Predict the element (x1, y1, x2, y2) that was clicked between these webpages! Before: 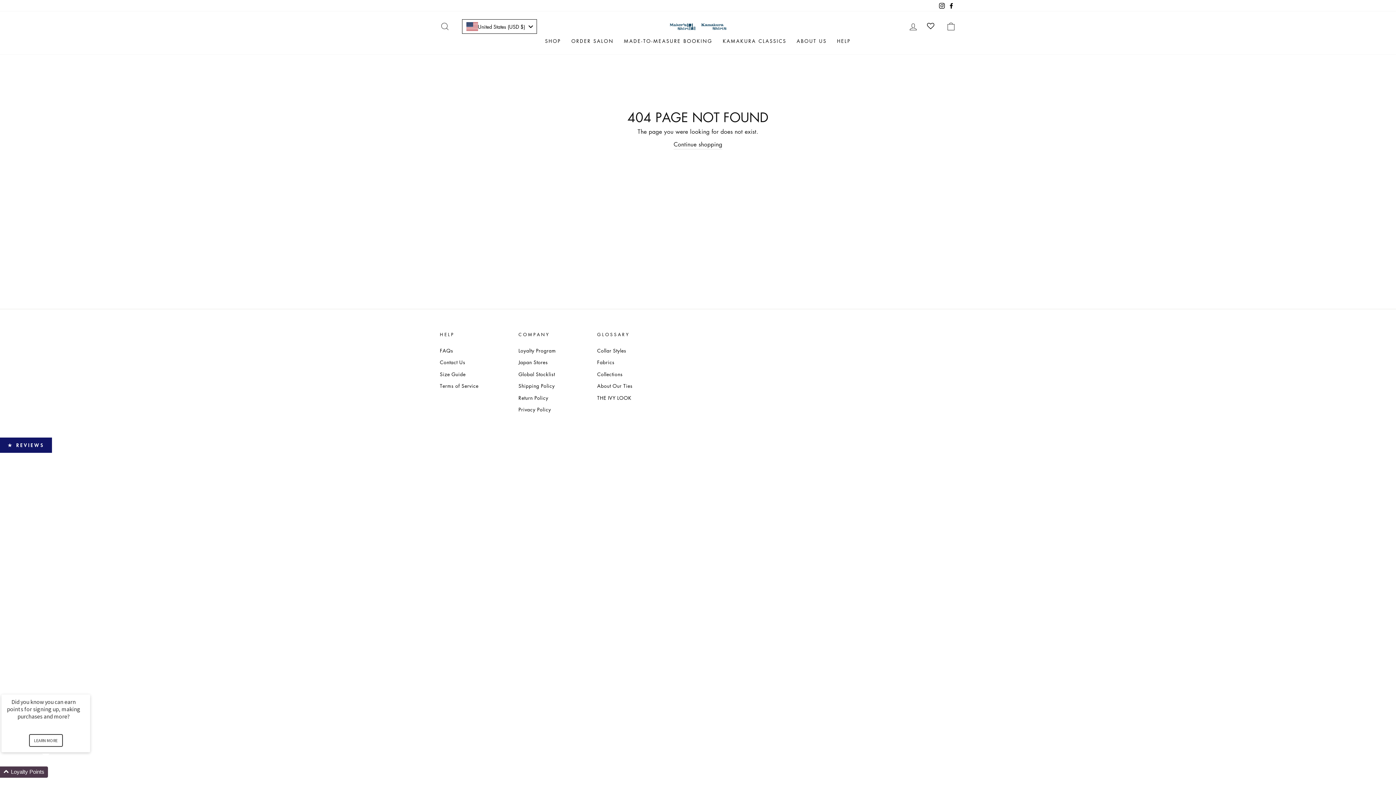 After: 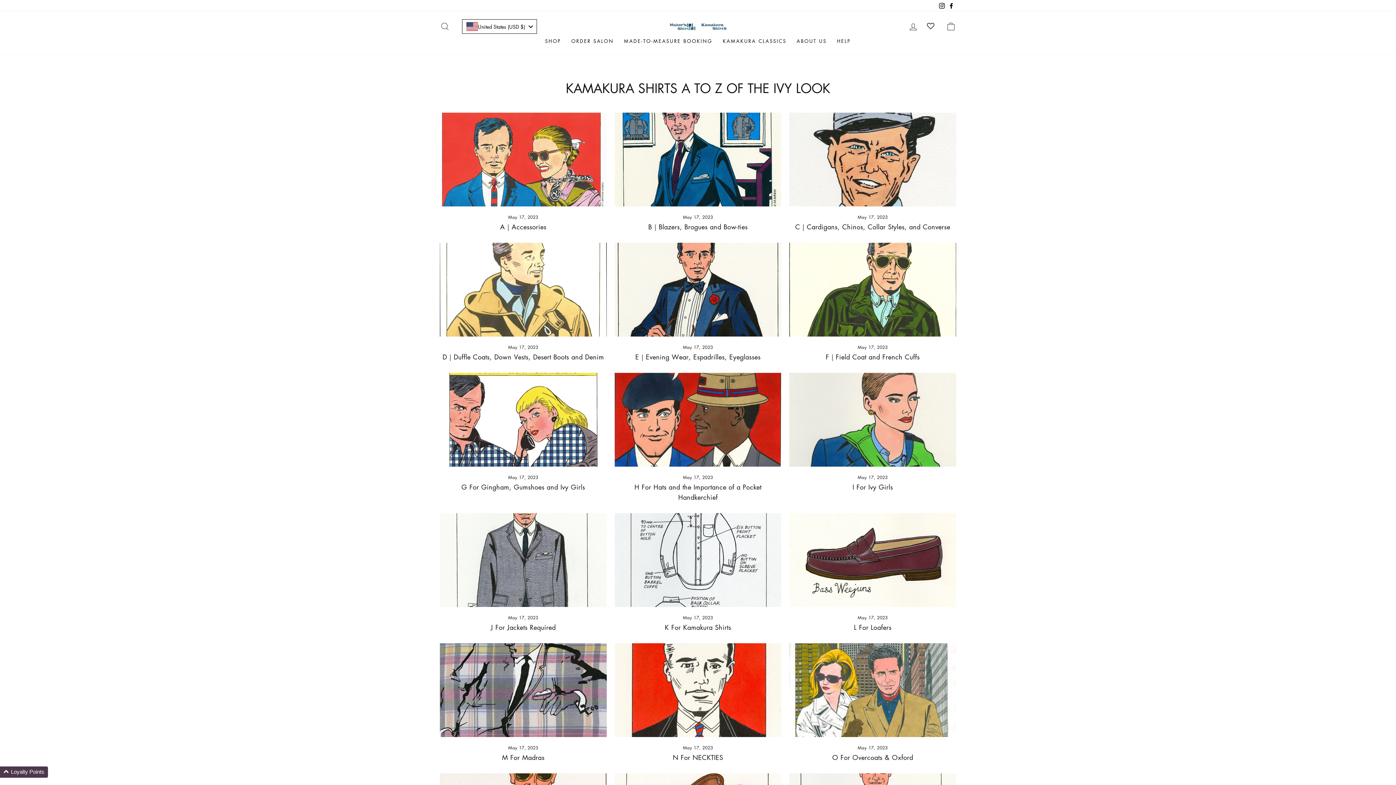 Action: bbox: (597, 392, 631, 403) label: THE IVY LOOK